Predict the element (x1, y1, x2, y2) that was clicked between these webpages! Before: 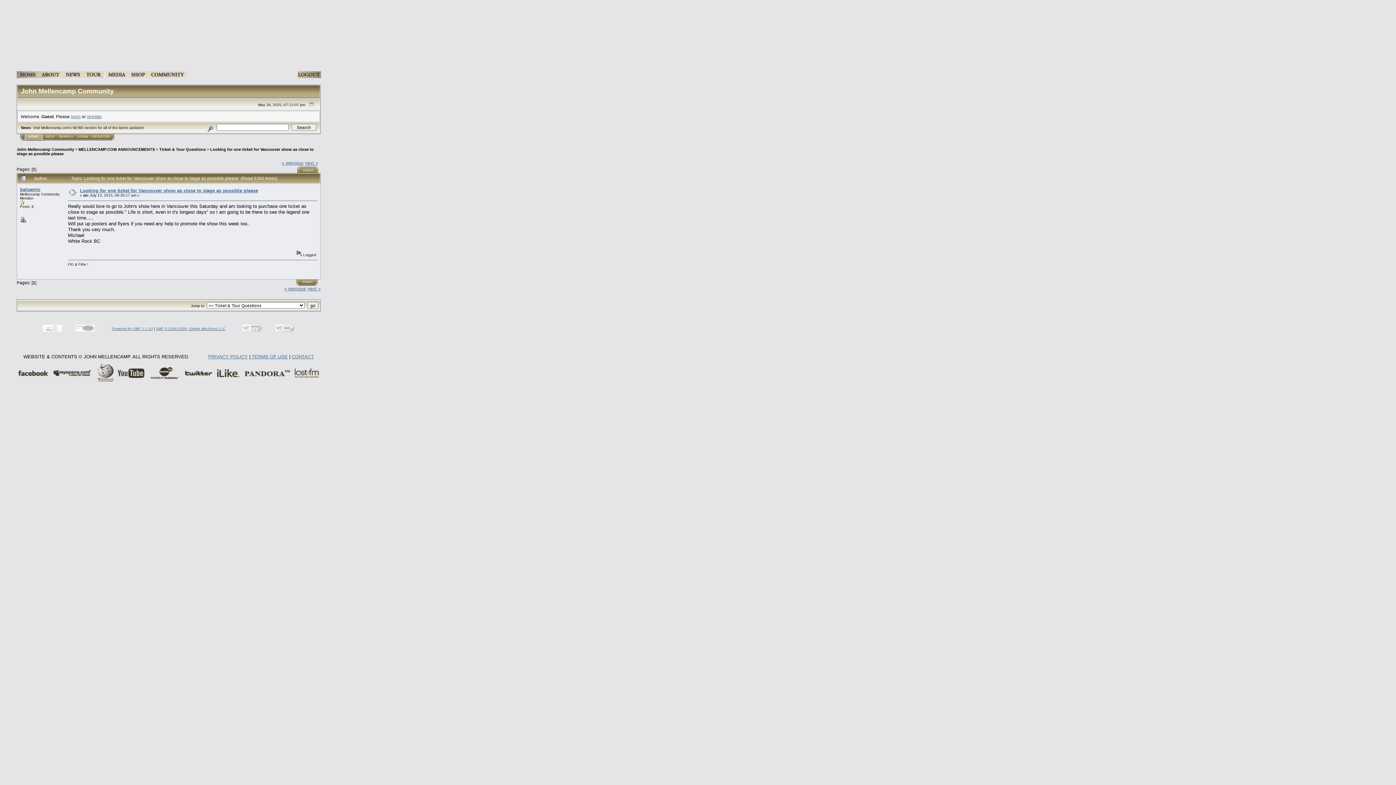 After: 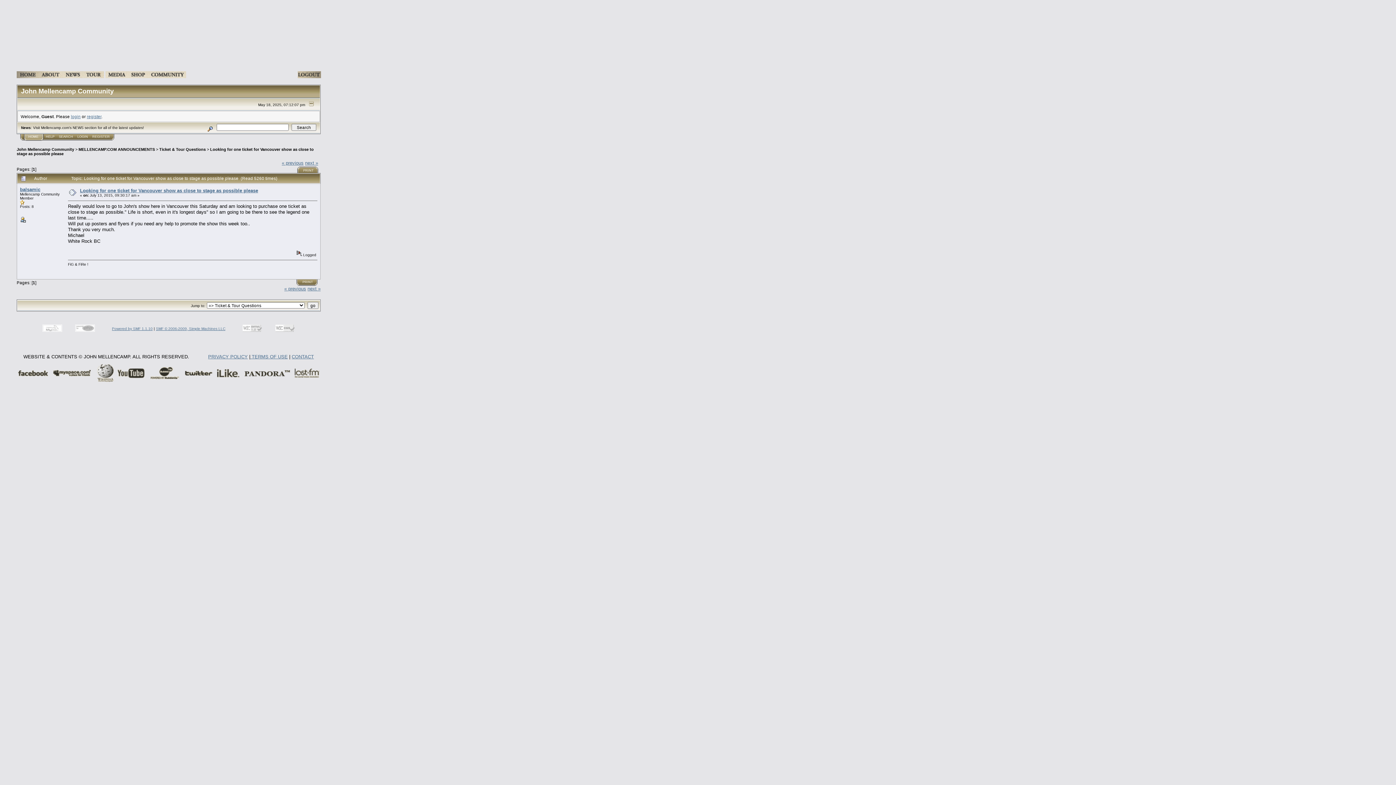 Action: bbox: (156, 327, 225, 331) label: SMF © 2006-2009, Simple Machines LLC